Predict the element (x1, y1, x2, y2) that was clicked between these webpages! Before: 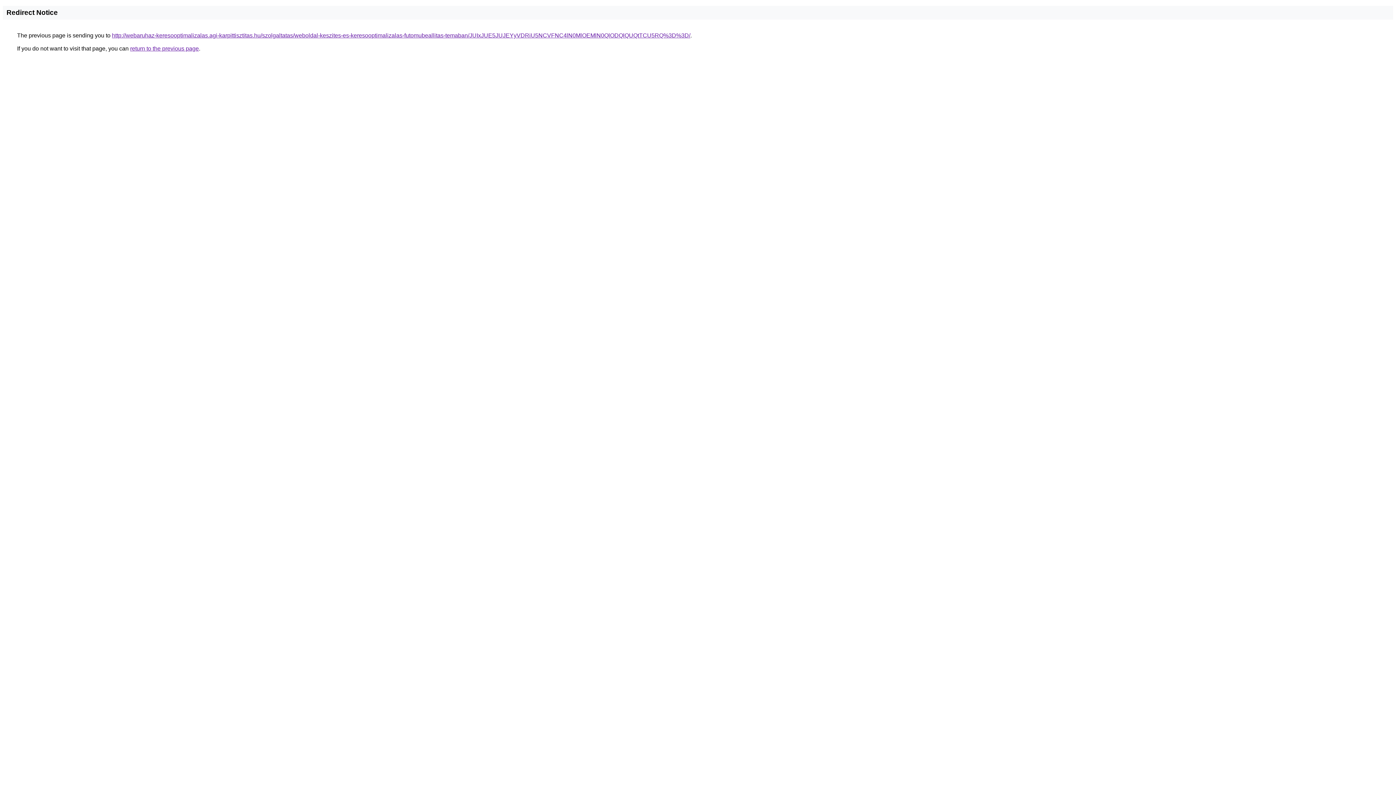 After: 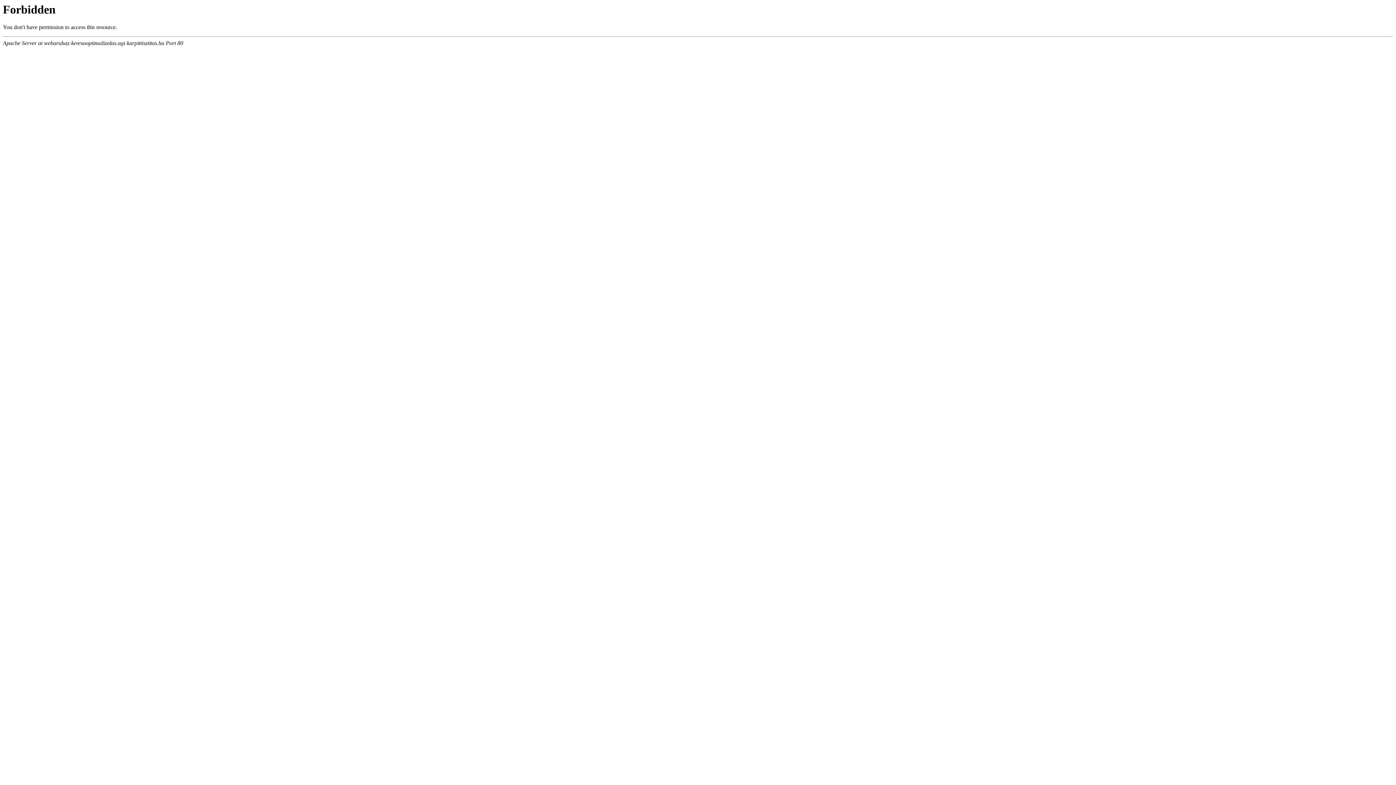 Action: label: http://webaruhaz-keresooptimalizalas.agi-karpittisztitas.hu/szolgaltatas/weboldal-keszites-es-keresooptimalizalas-futomubeallitas-temaban/JUIxJUE5JUJEYyVDRiU5NCVFNC4lN0MlOEMlN0QlODQlQUQtTCU5RQ%3D%3D/ bbox: (112, 32, 690, 38)